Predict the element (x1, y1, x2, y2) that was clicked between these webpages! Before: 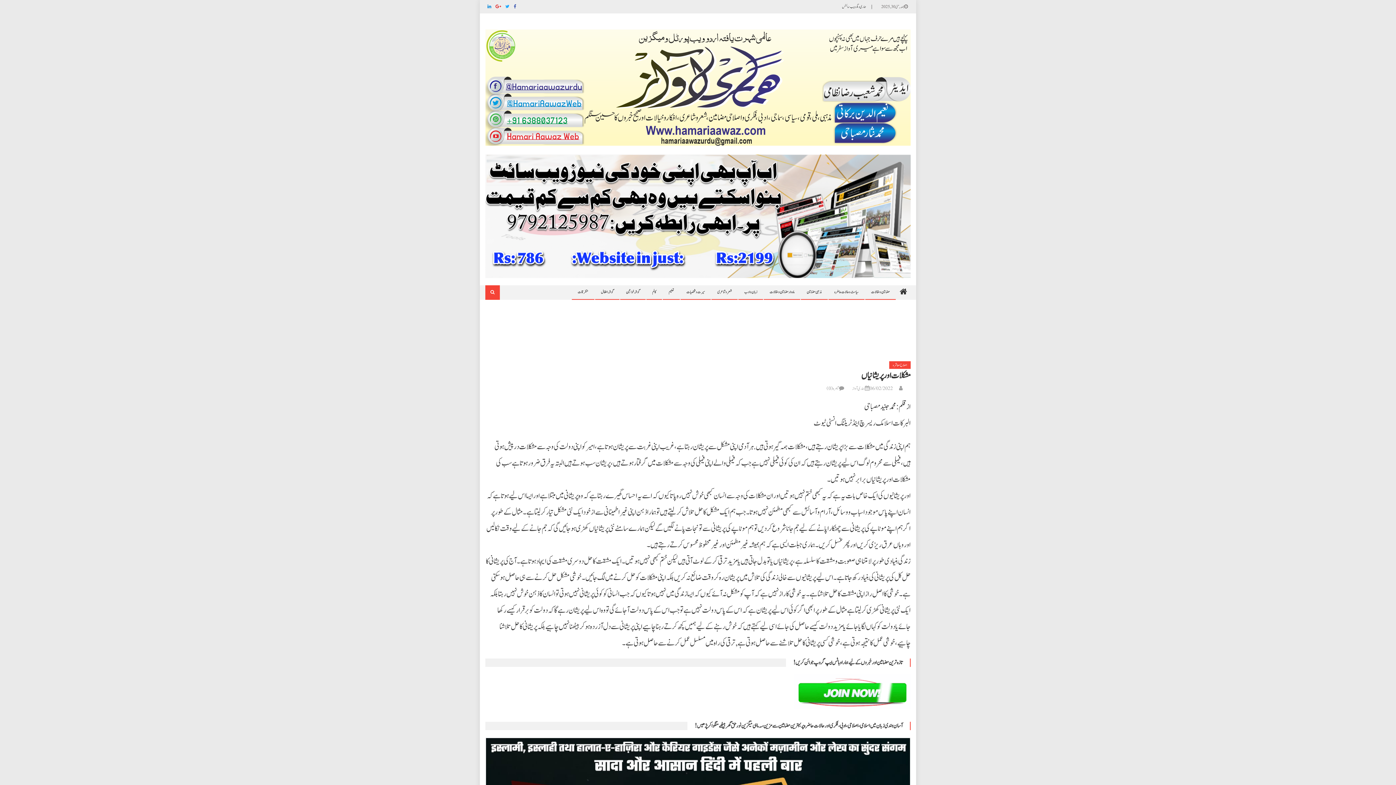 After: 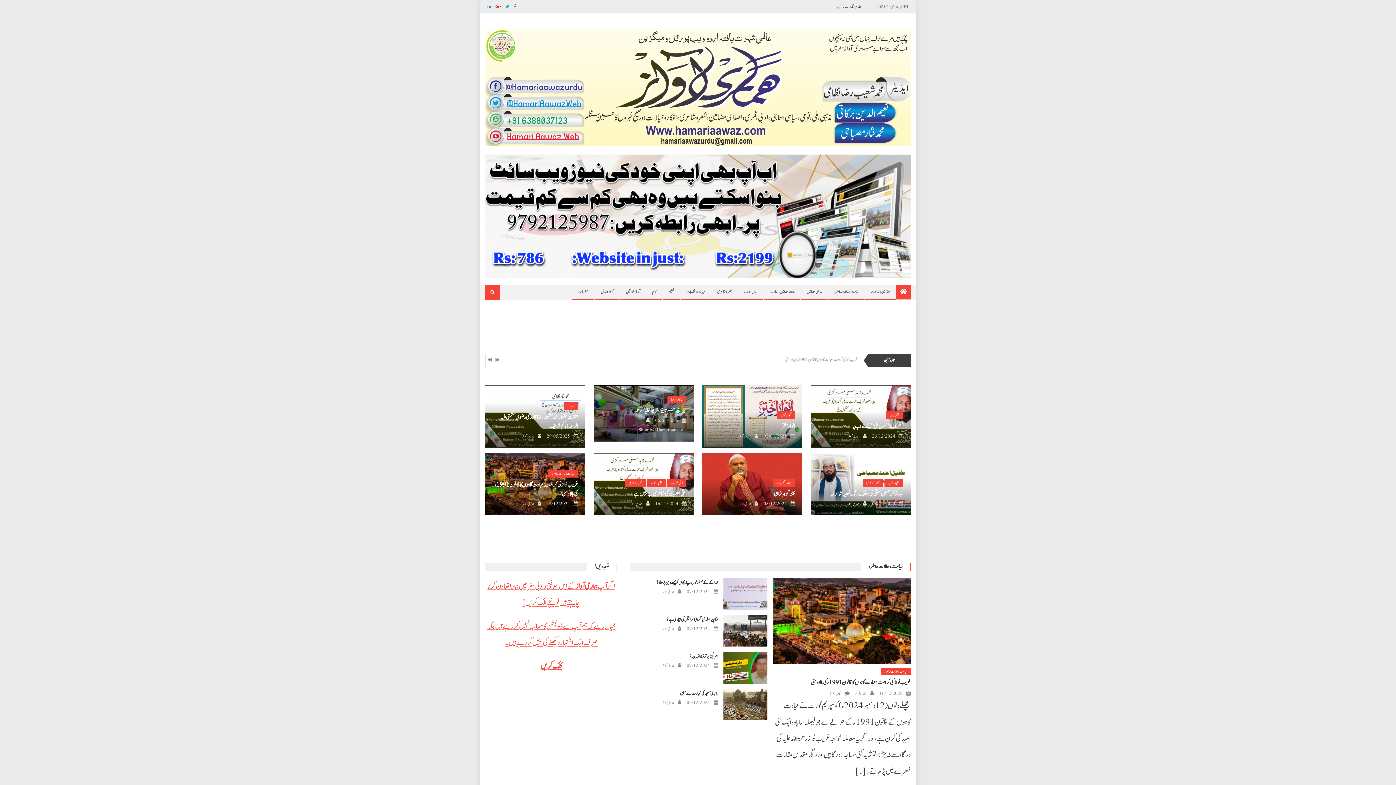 Action: bbox: (485, 29, 910, 145)